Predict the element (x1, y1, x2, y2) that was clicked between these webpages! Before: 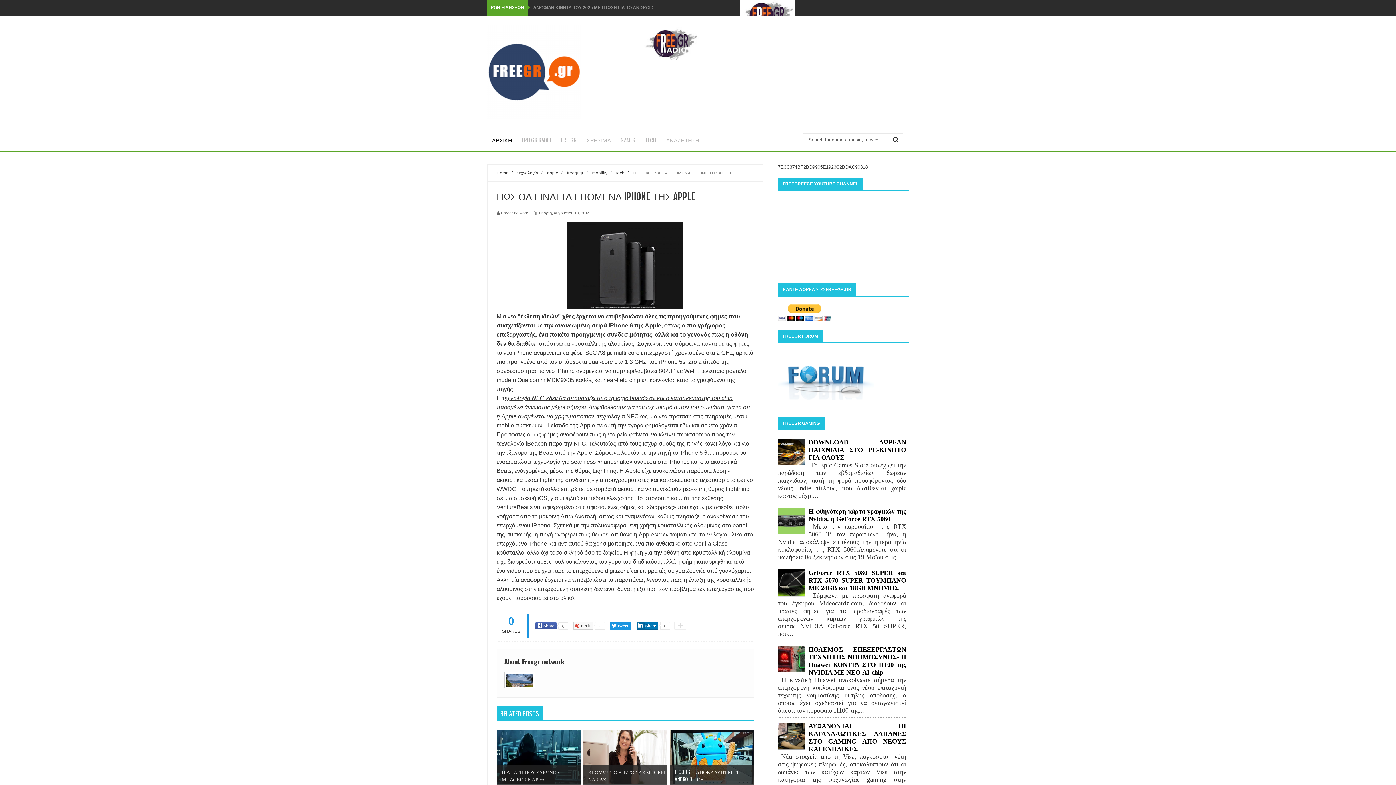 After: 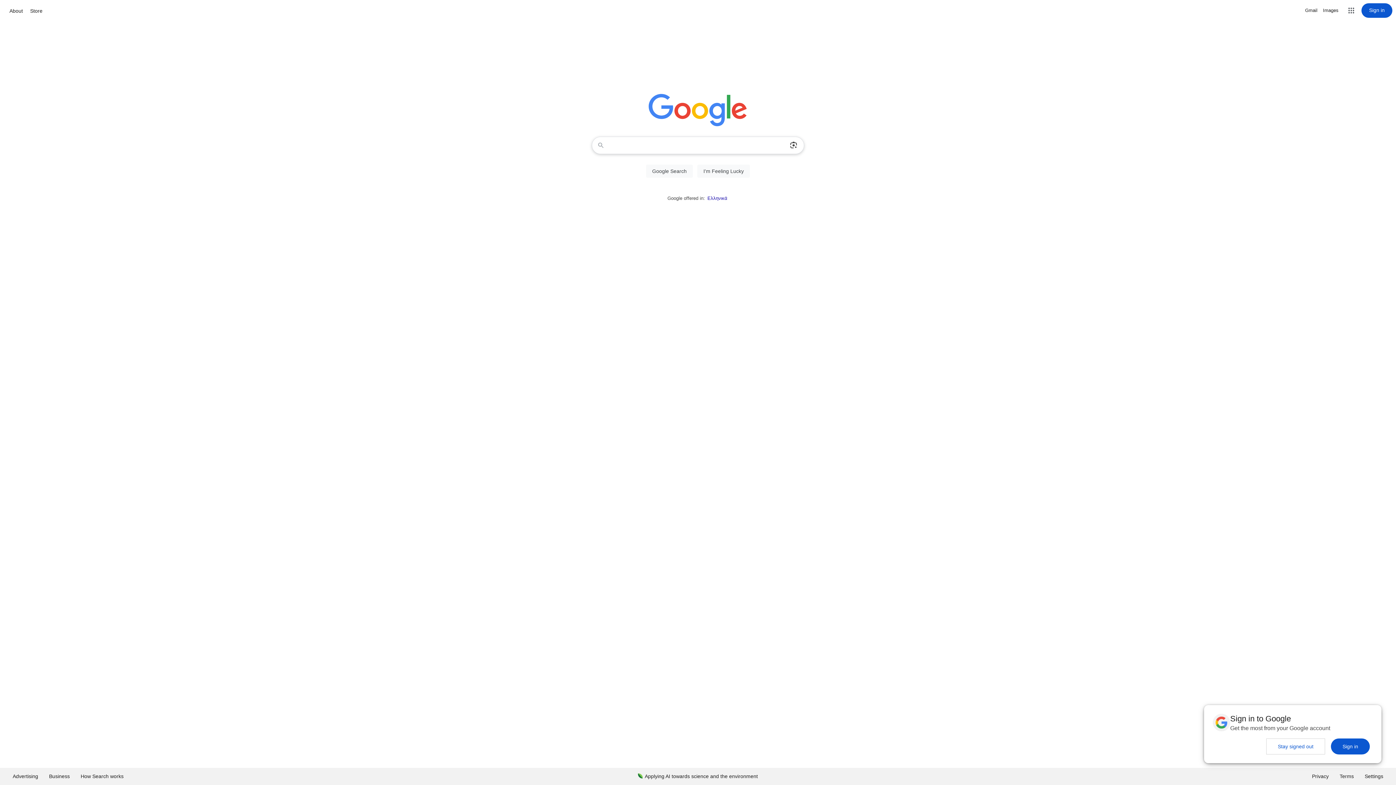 Action: bbox: (661, 129, 704, 150) label: ΑΝΑΖΗΤΗΣΗ